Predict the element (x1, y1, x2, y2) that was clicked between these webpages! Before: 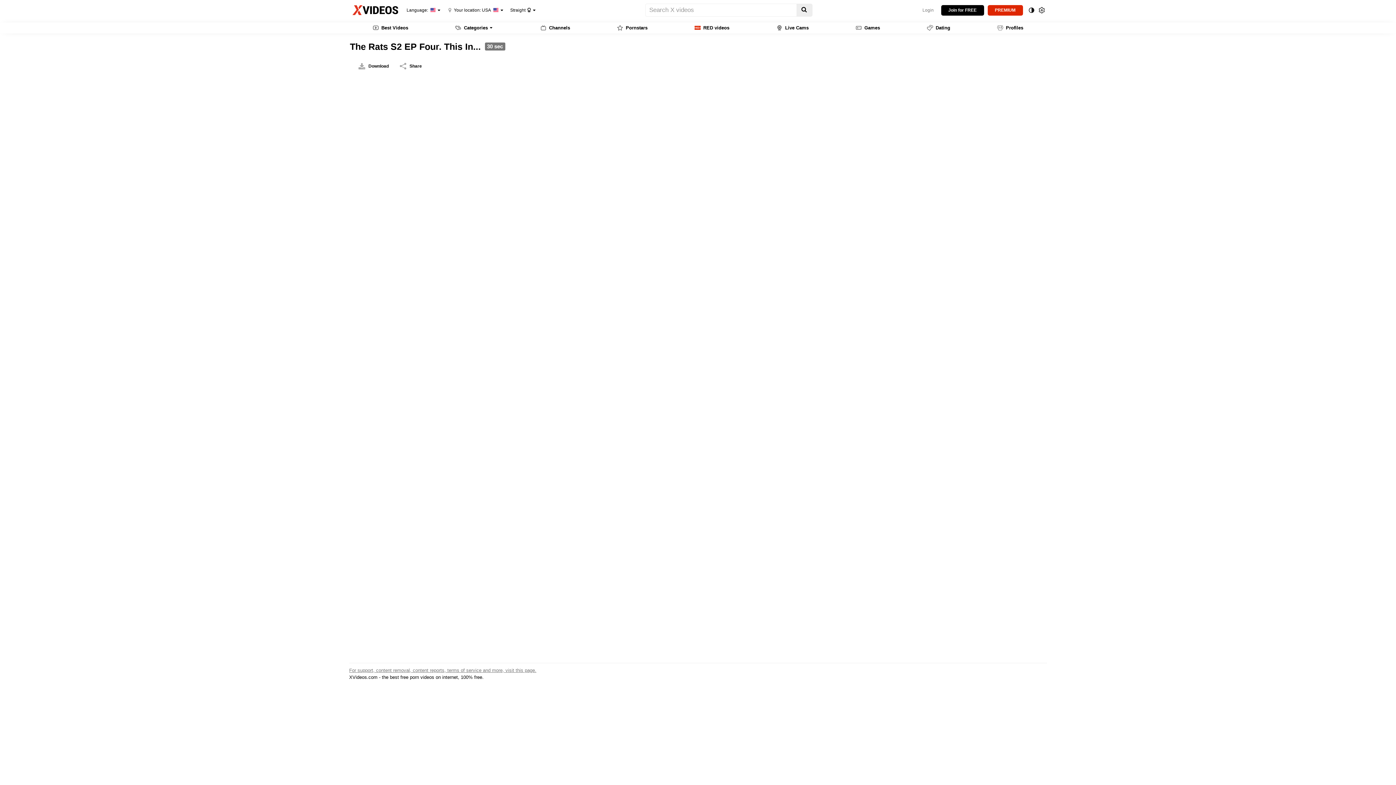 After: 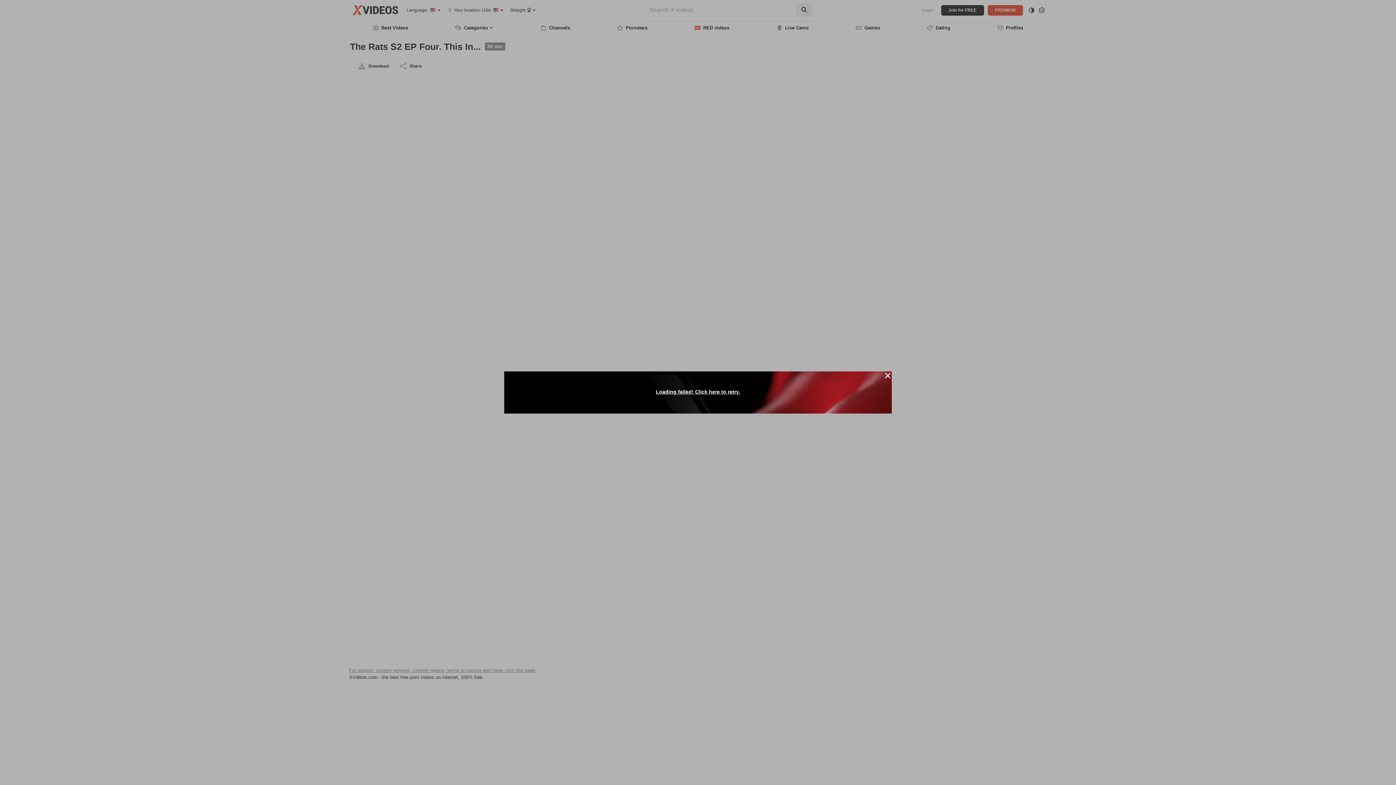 Action: label: Login bbox: (919, 4, 937, 15)